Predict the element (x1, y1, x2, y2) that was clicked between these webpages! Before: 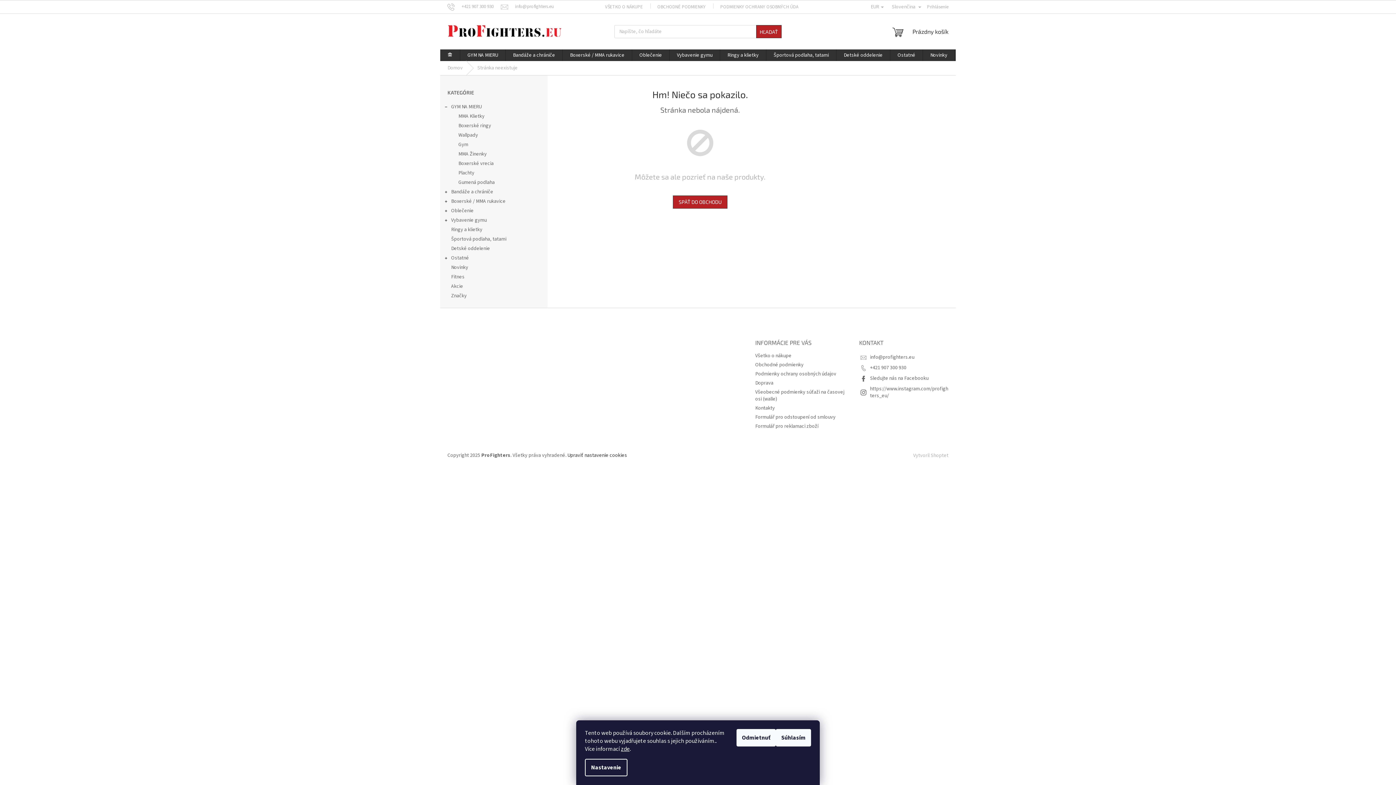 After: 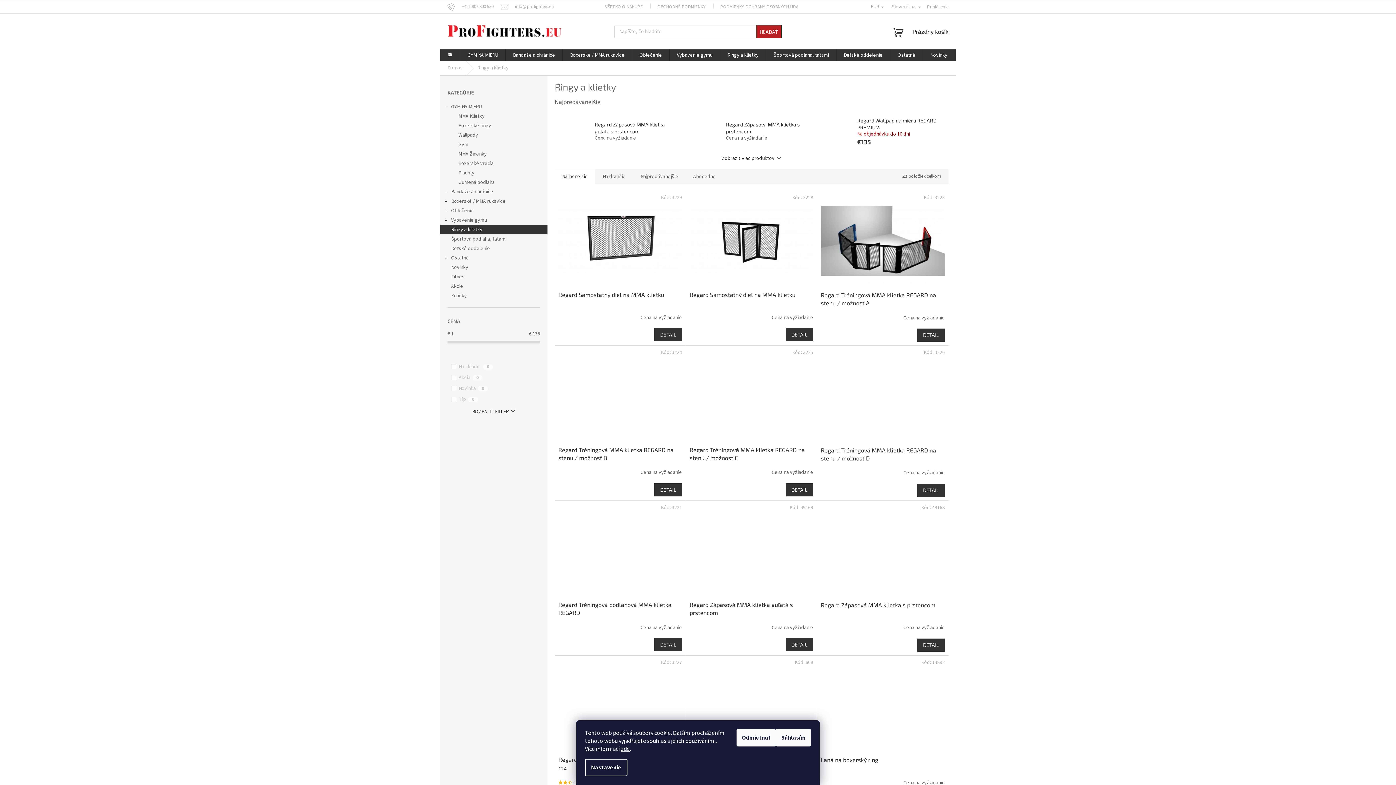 Action: bbox: (720, 49, 766, 61) label: Ringy a klietky